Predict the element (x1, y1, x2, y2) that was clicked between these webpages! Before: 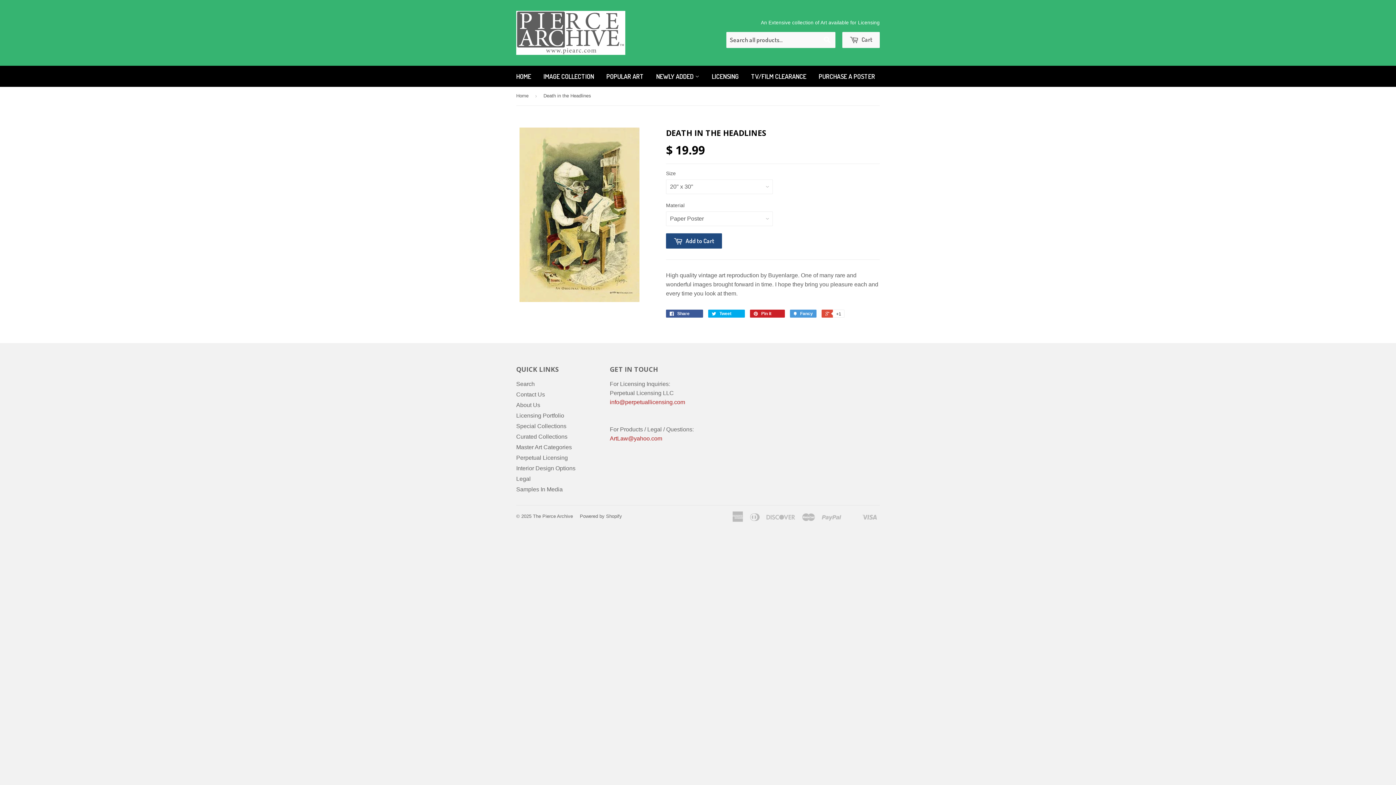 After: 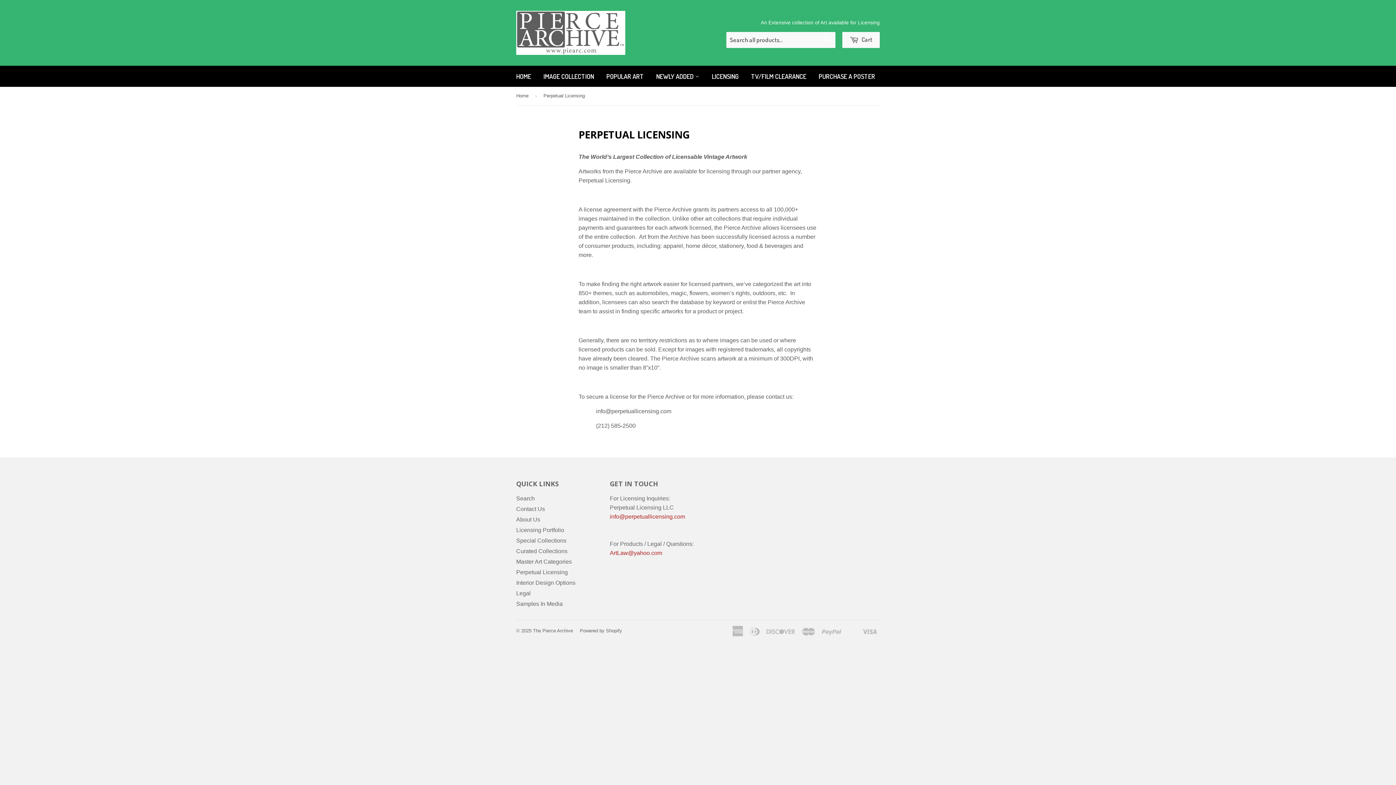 Action: bbox: (516, 454, 568, 460) label: Perpetual Licensing